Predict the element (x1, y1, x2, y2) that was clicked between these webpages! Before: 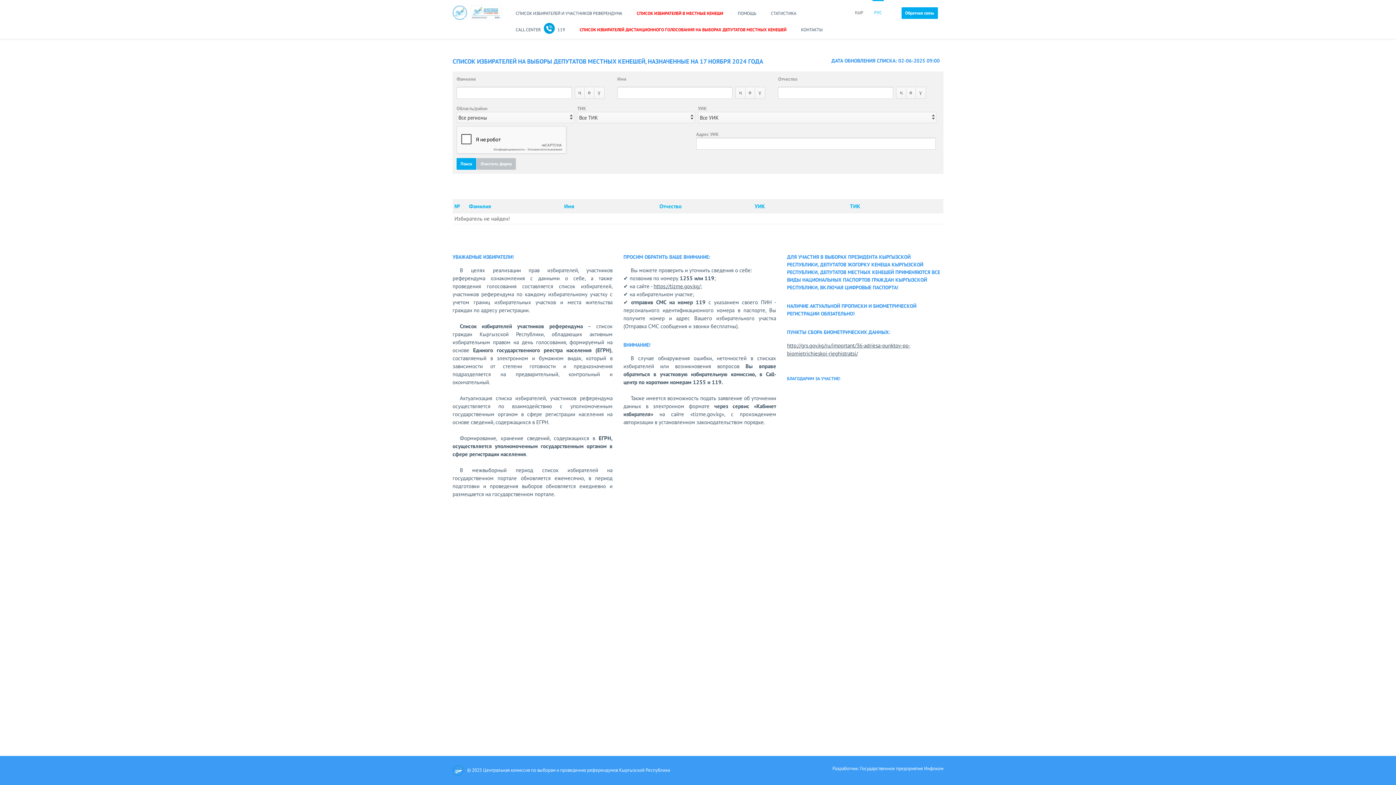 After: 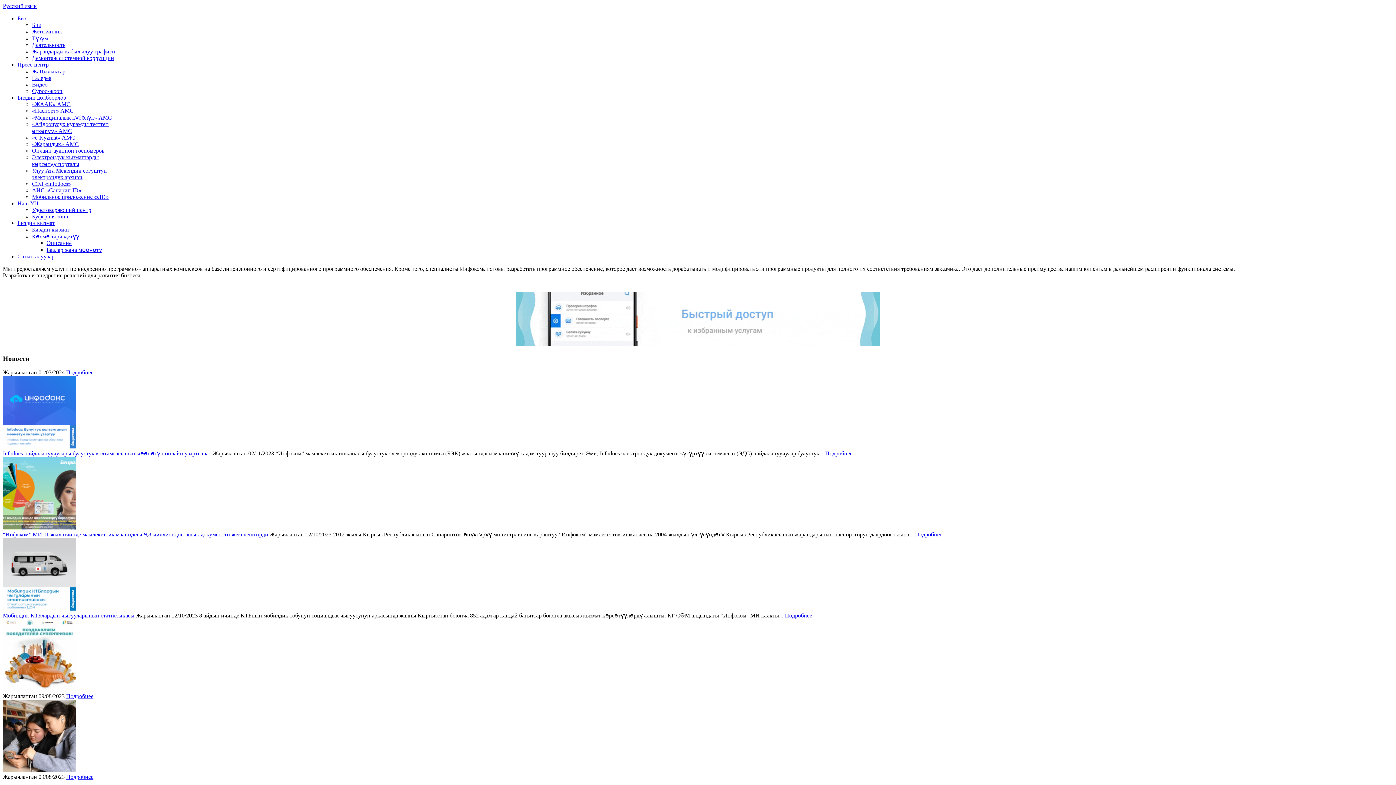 Action: label: Разработчик: Государственное предприятие Инфоком bbox: (832, 765, 943, 772)